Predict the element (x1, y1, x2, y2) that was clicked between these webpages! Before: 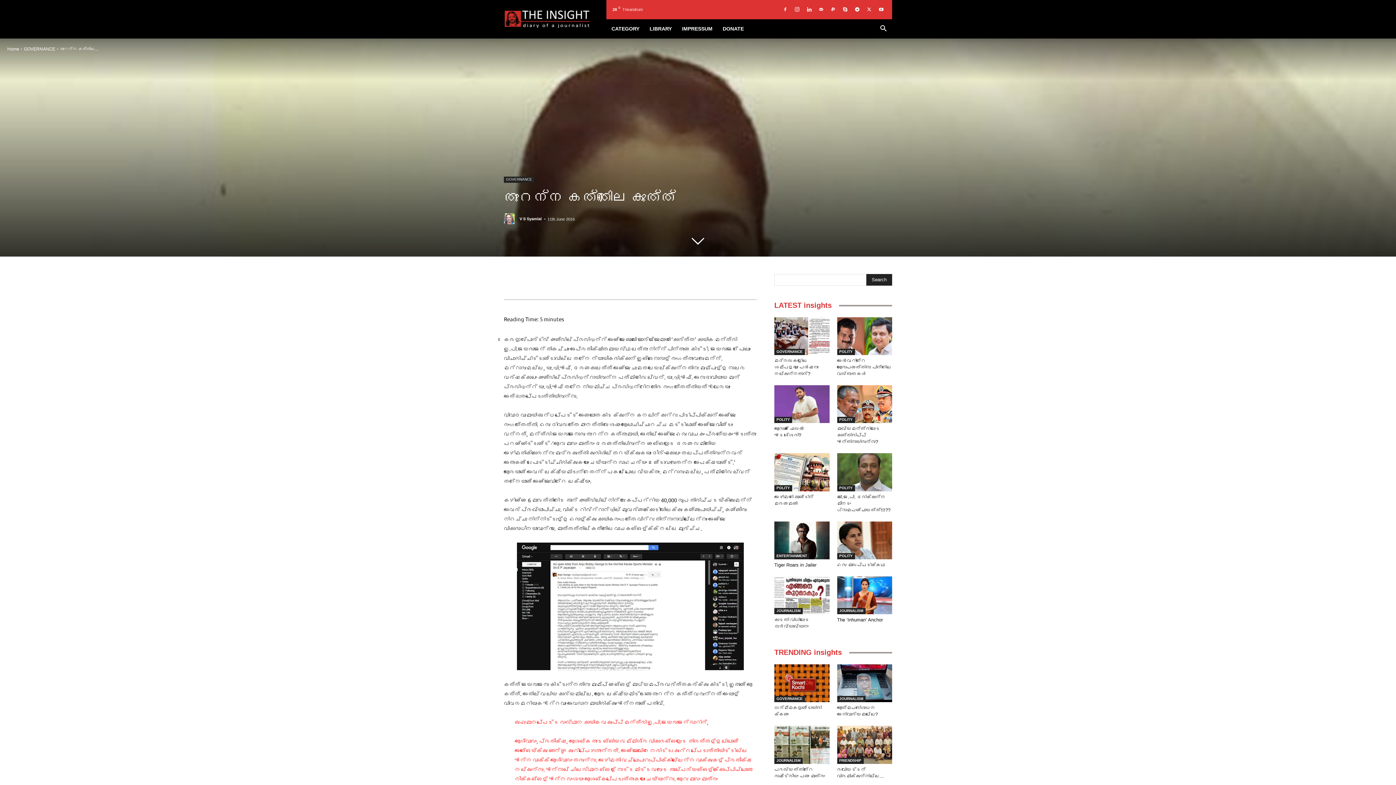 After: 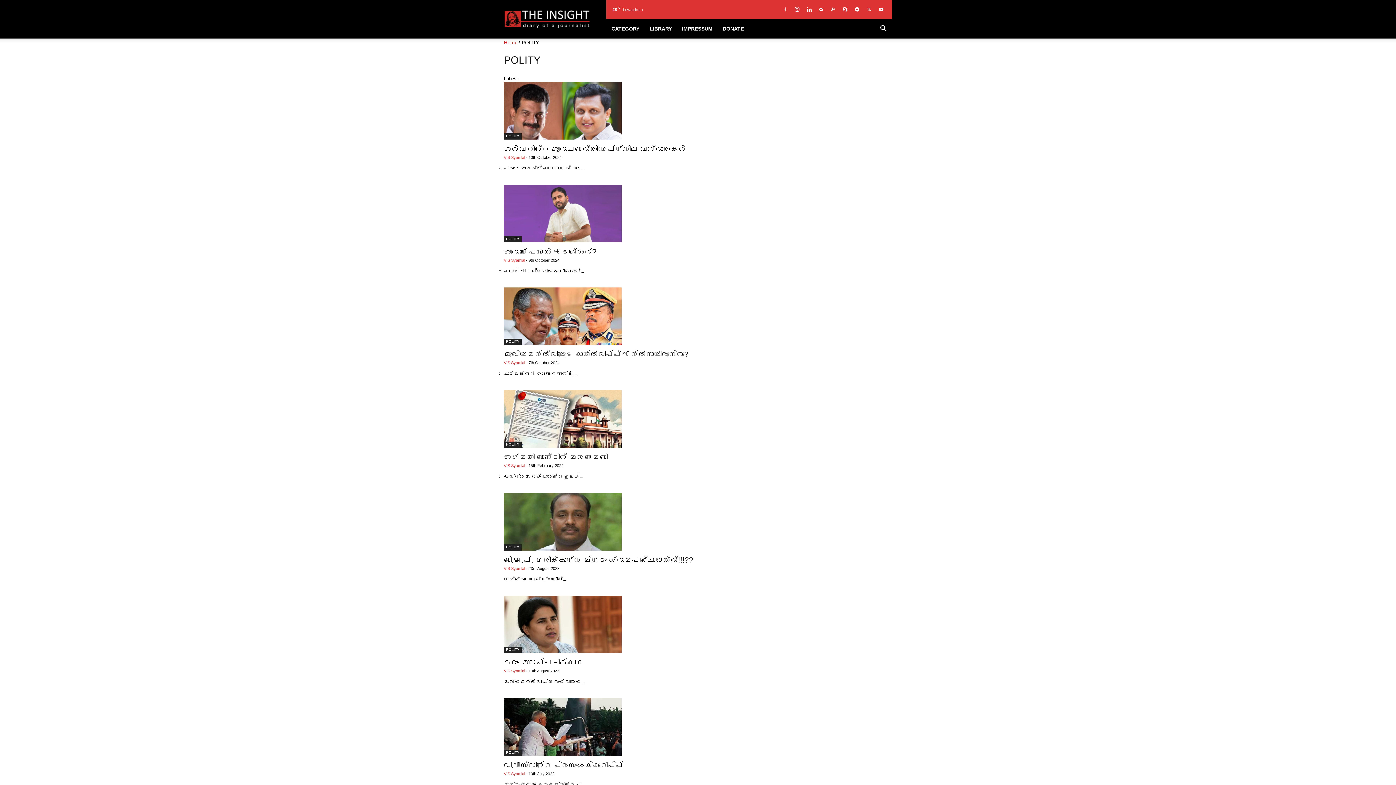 Action: label: POLITY bbox: (837, 417, 855, 423)